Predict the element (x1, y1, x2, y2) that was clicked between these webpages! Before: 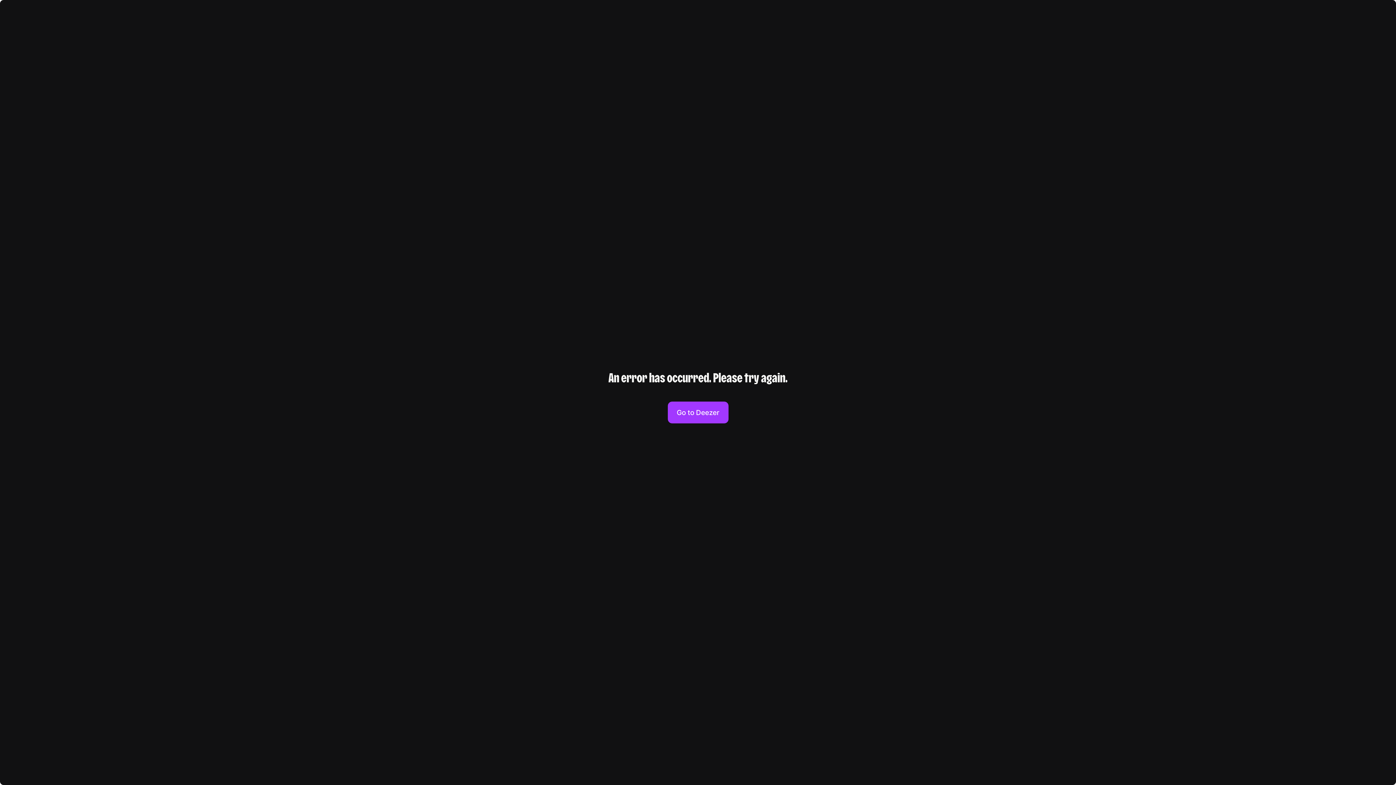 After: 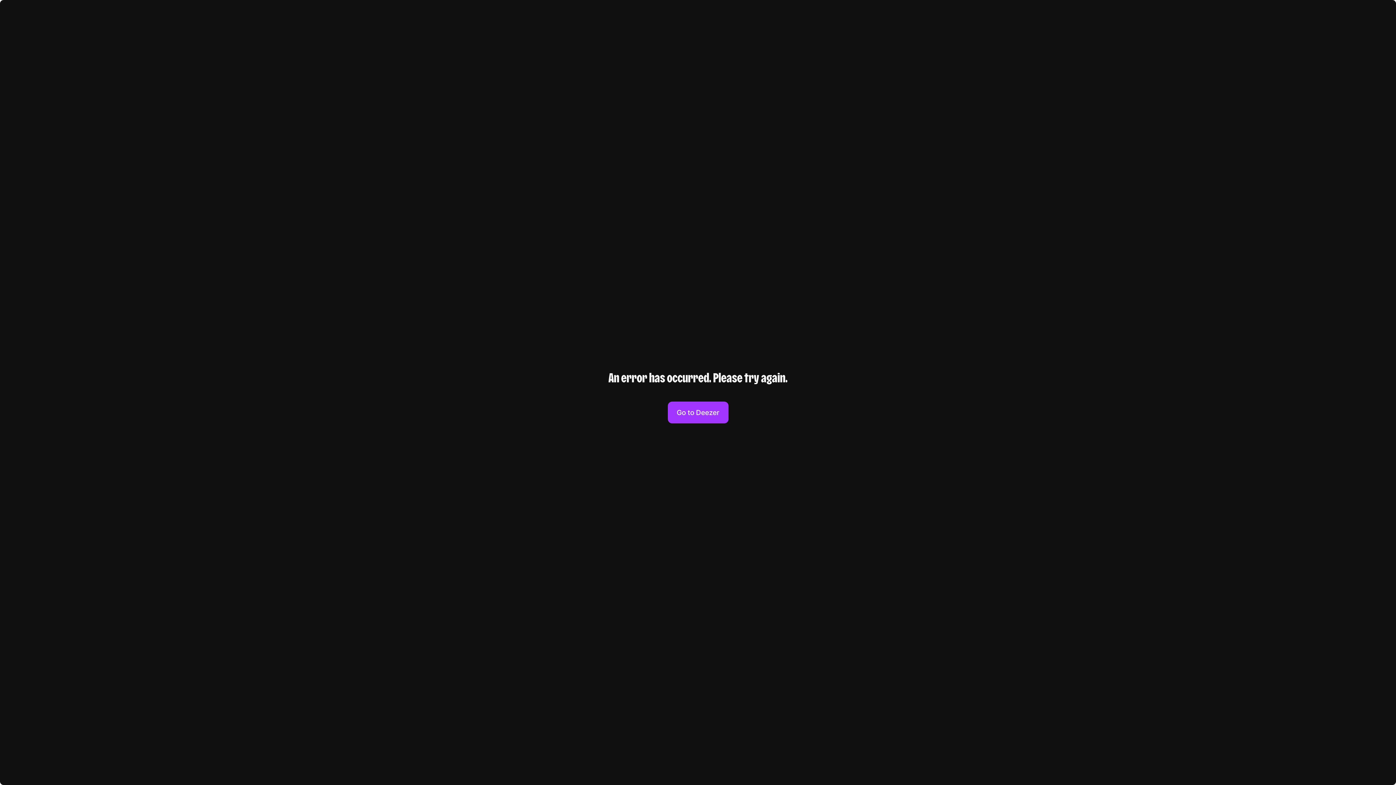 Action: bbox: (667, 401, 728, 423) label: Go to Deezer